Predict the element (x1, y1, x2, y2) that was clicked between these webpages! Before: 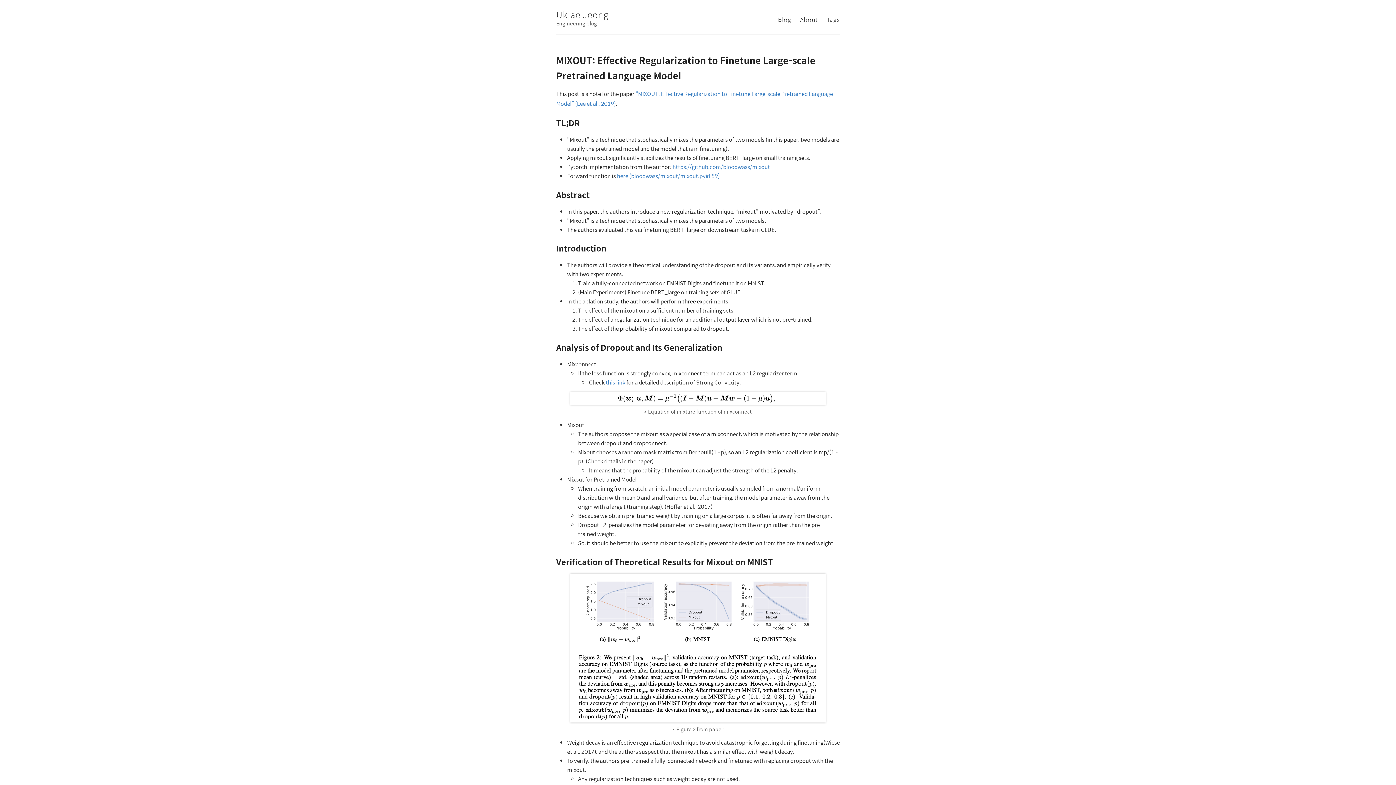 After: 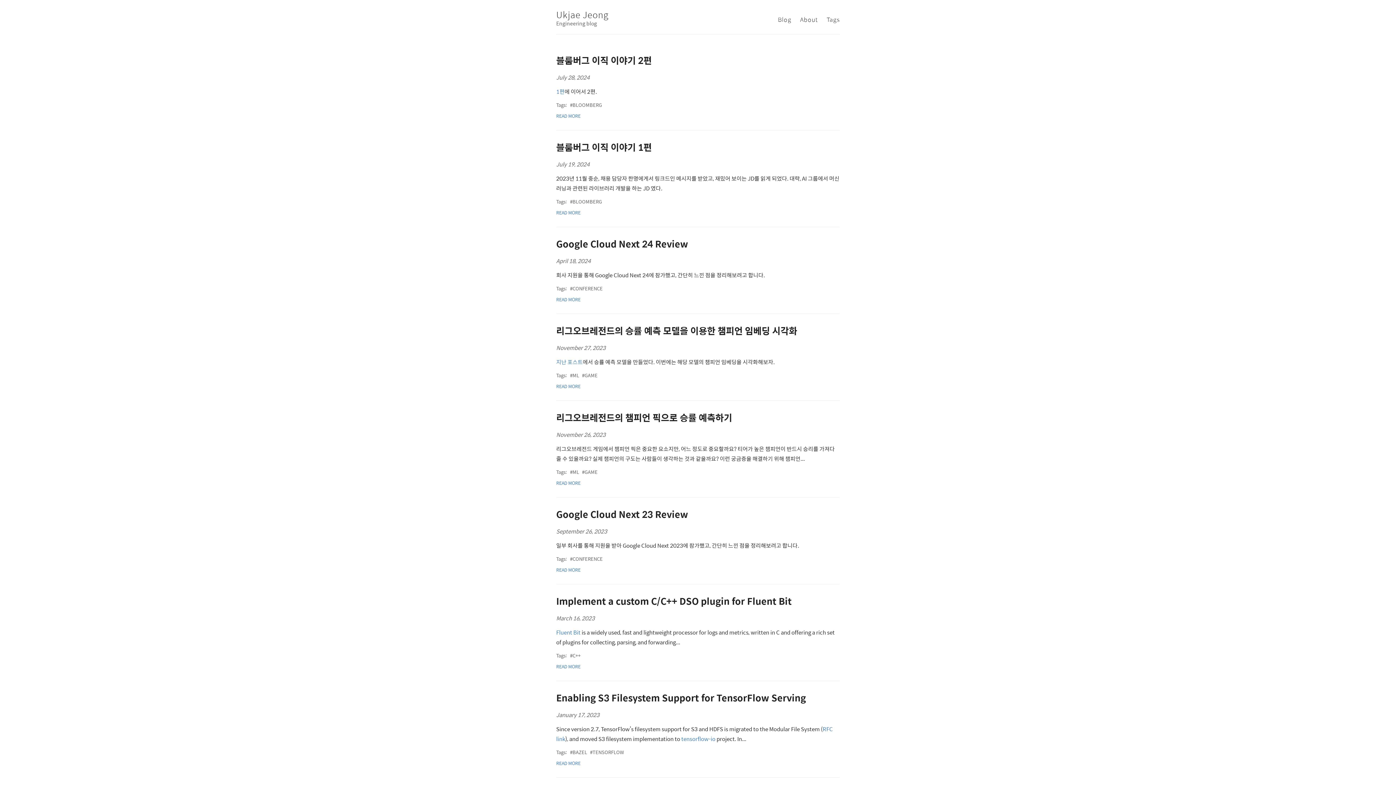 Action: bbox: (556, 8, 608, 21) label: Ukjae Jeong